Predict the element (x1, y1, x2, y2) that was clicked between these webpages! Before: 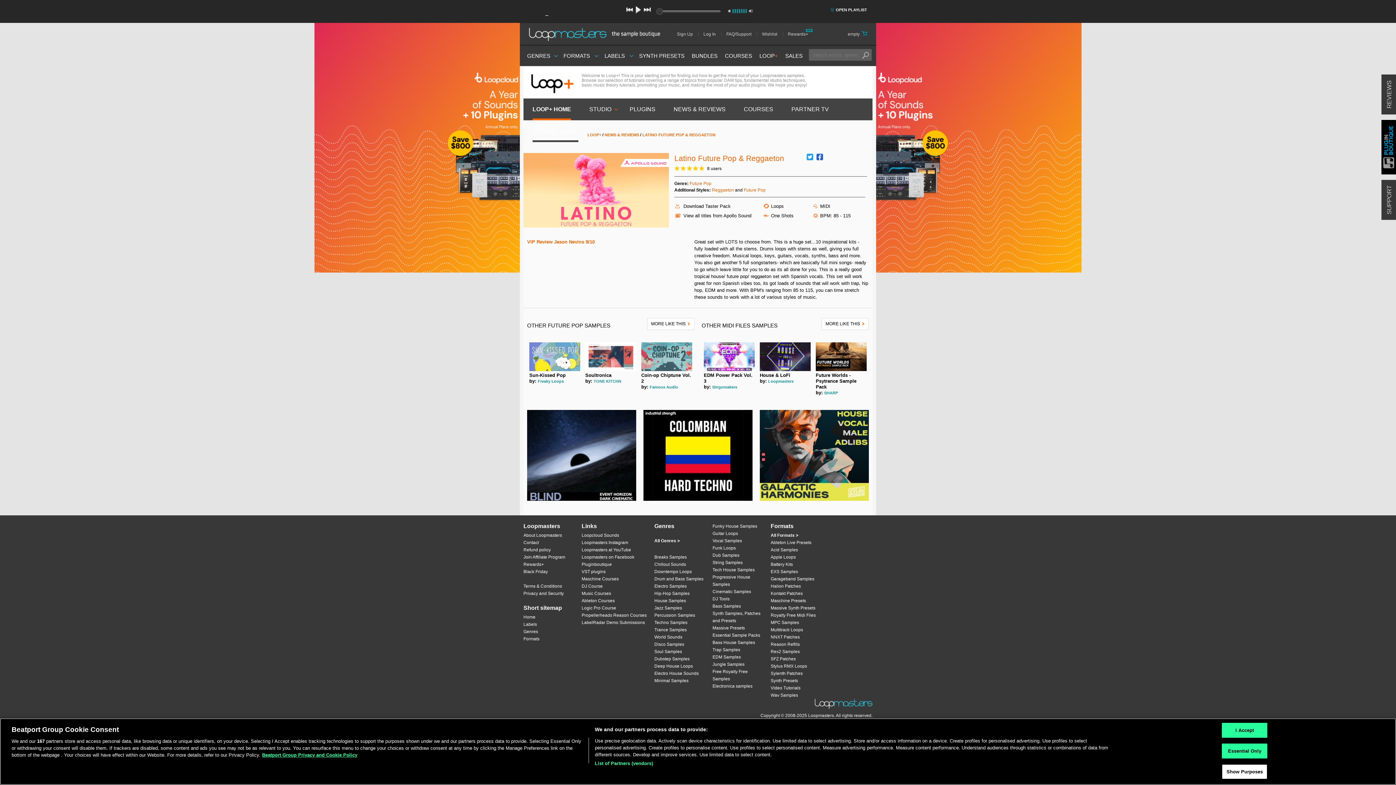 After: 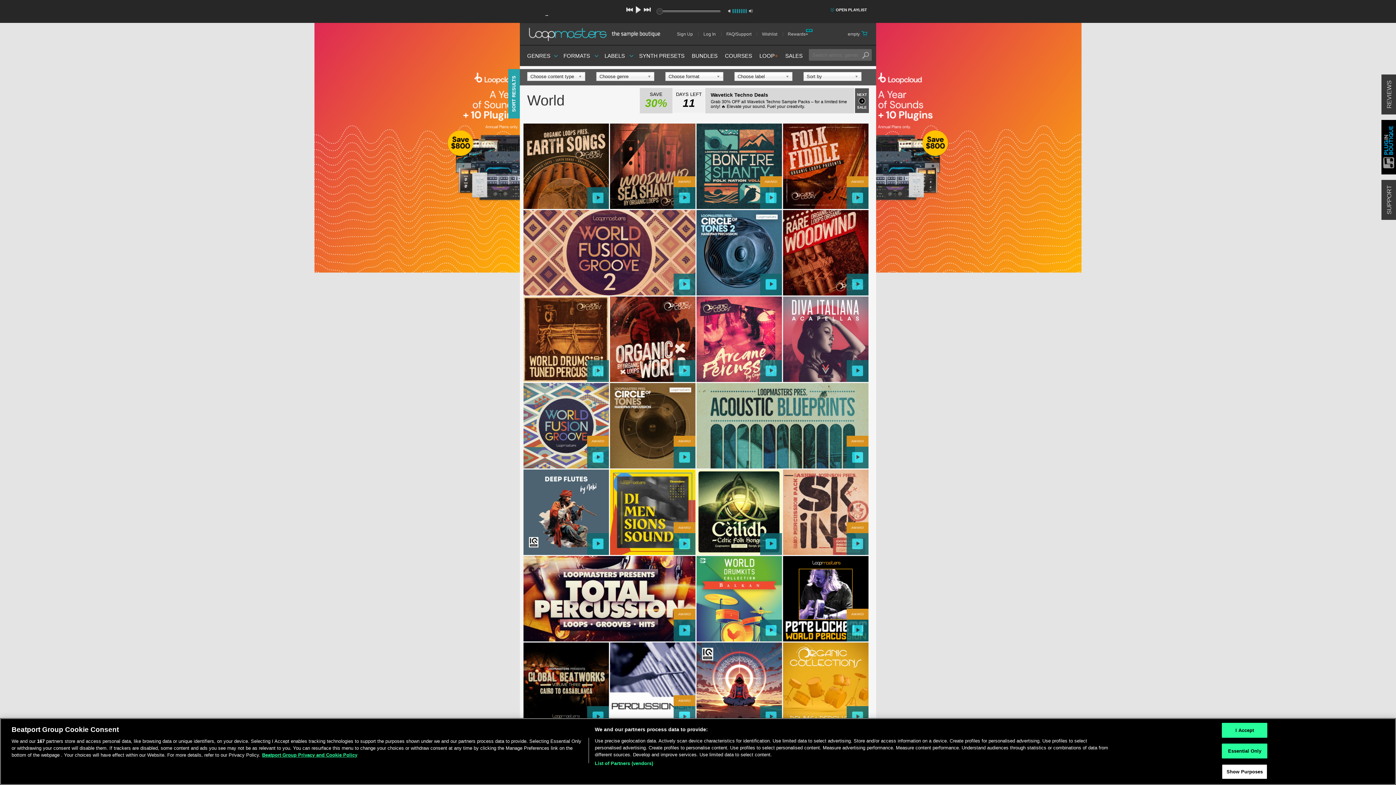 Action: label: World Sounds bbox: (654, 633, 705, 641)